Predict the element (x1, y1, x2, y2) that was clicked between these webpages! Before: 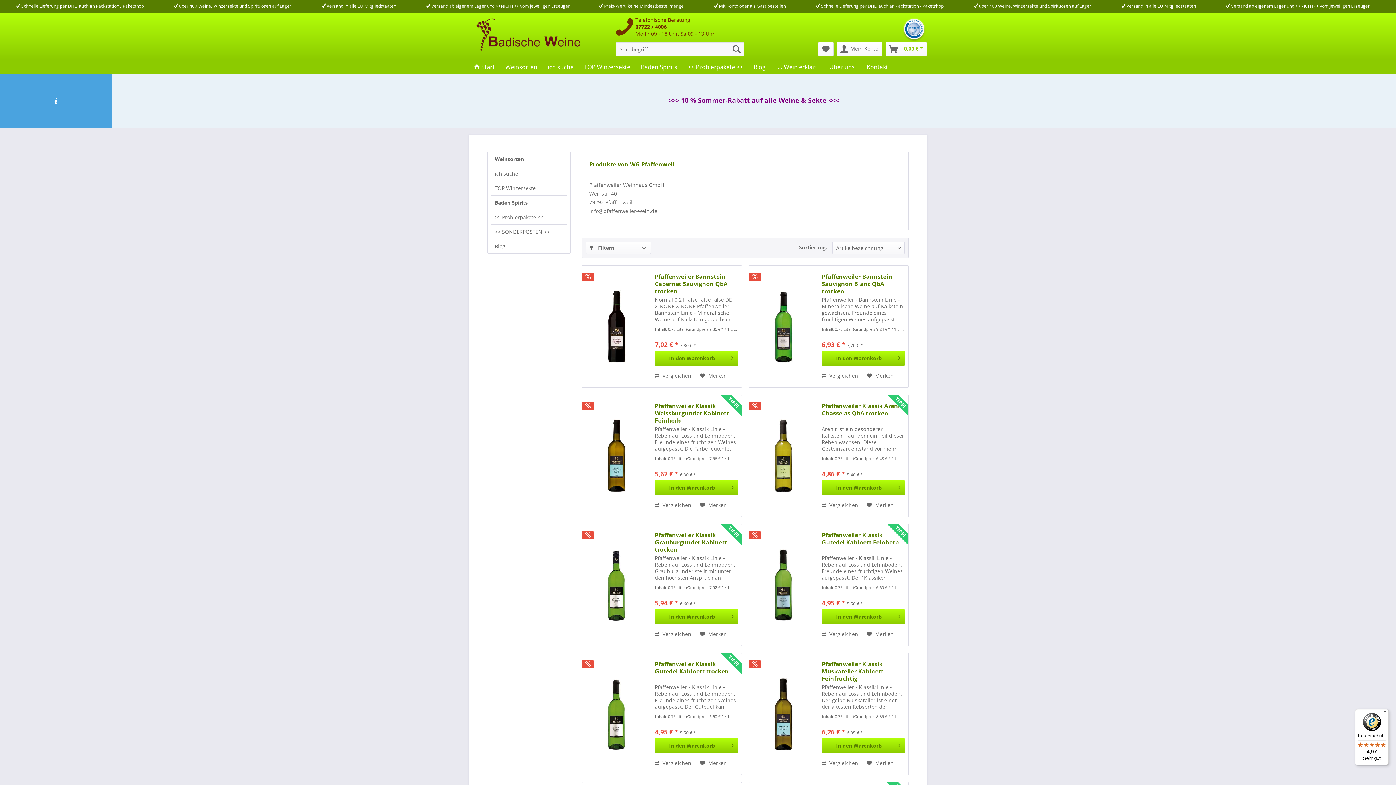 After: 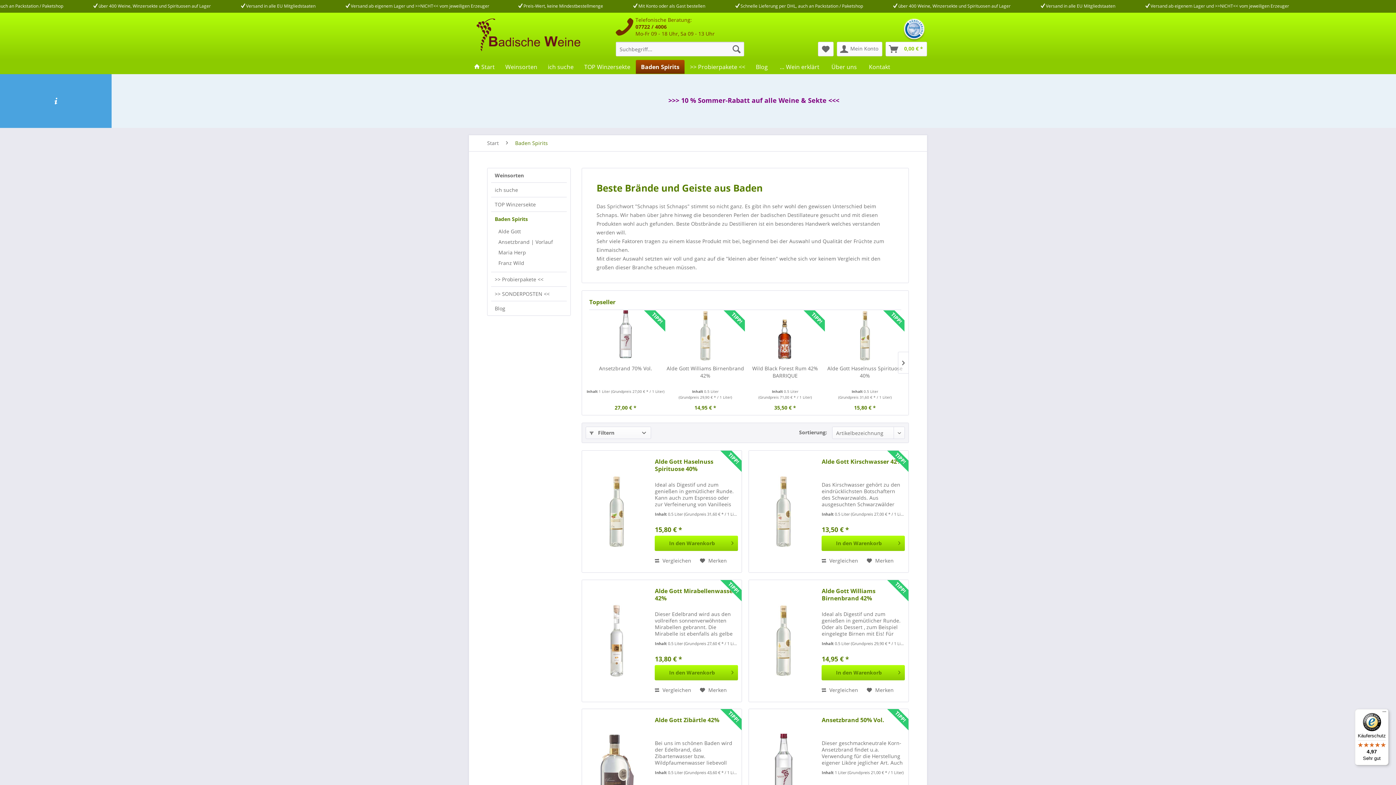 Action: label: Baden Spirits bbox: (491, 195, 566, 209)